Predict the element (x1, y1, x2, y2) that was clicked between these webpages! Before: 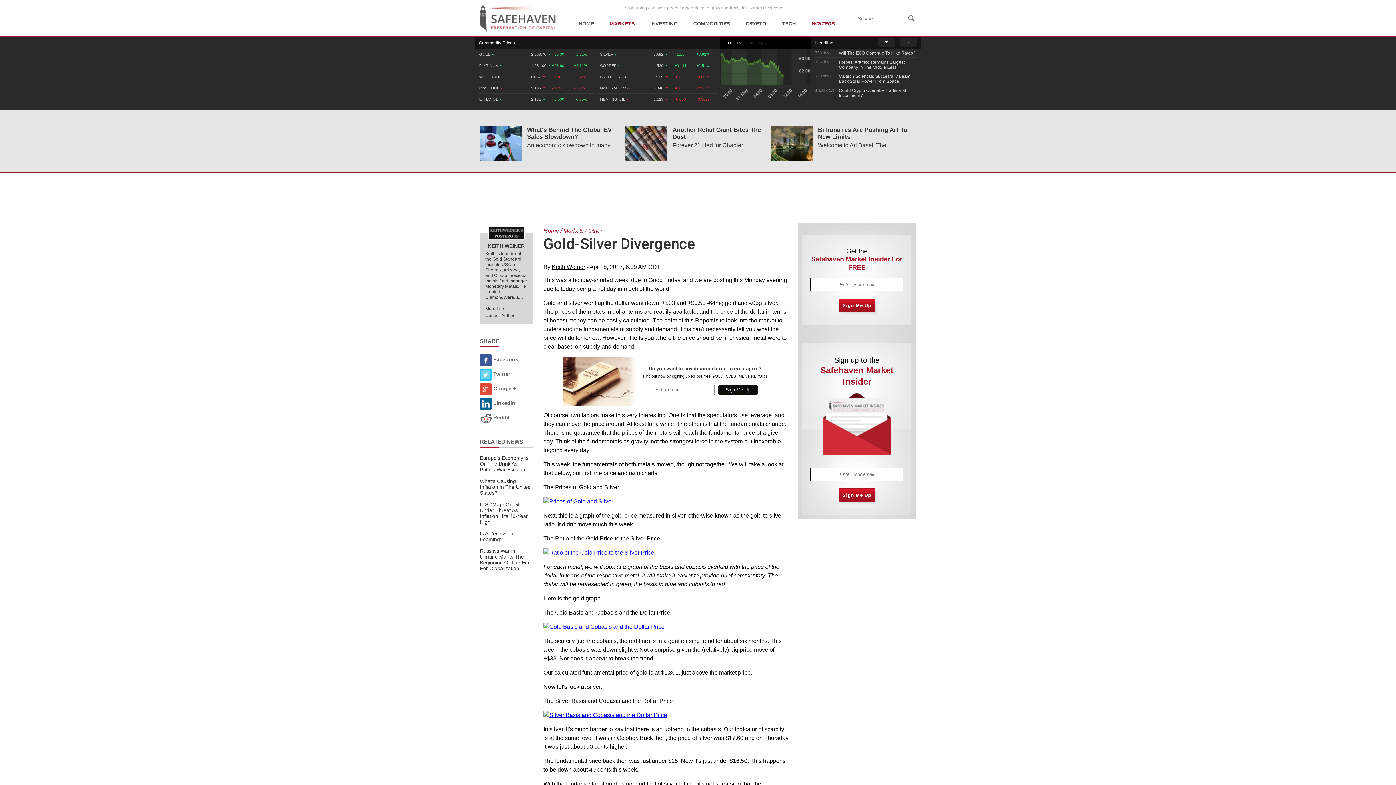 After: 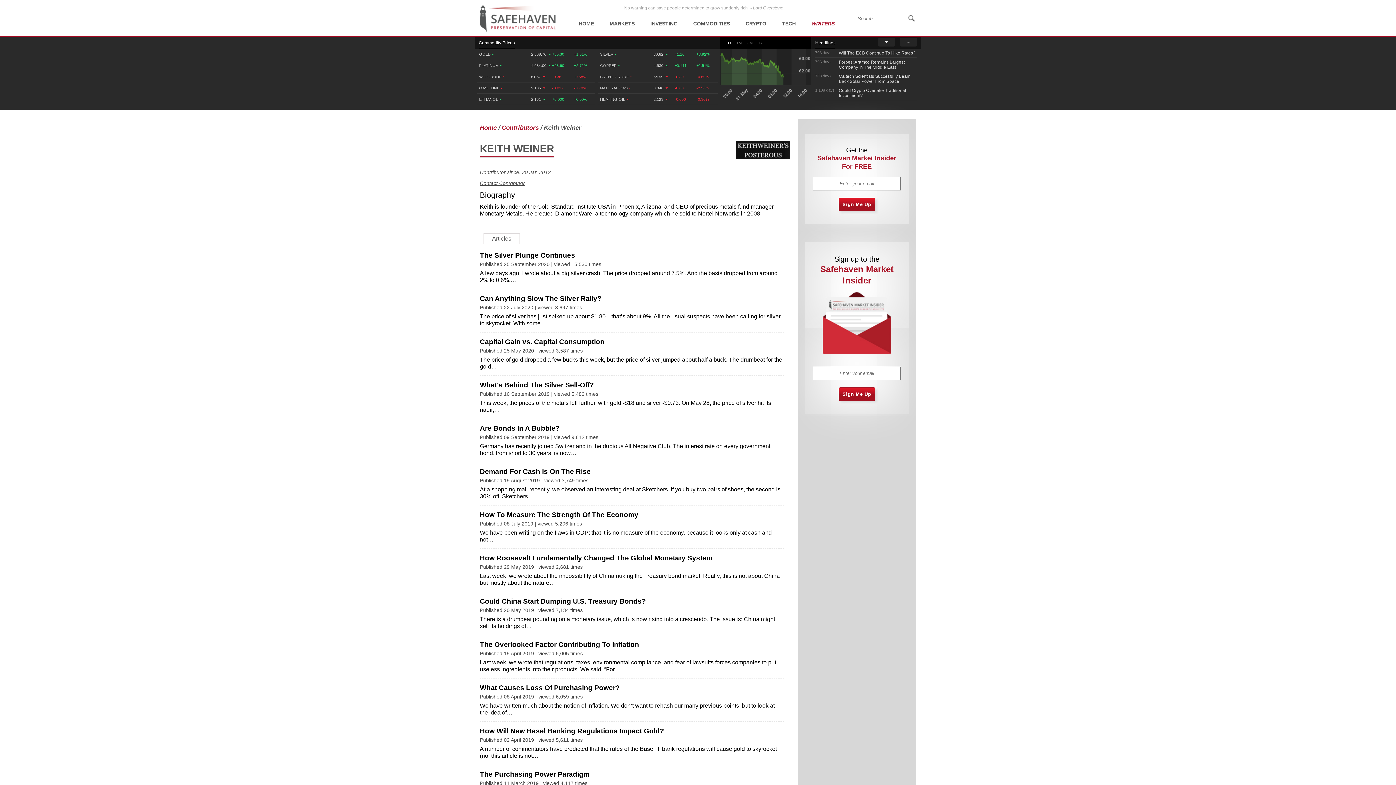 Action: bbox: (552, 263, 585, 270) label: Keith Weiner